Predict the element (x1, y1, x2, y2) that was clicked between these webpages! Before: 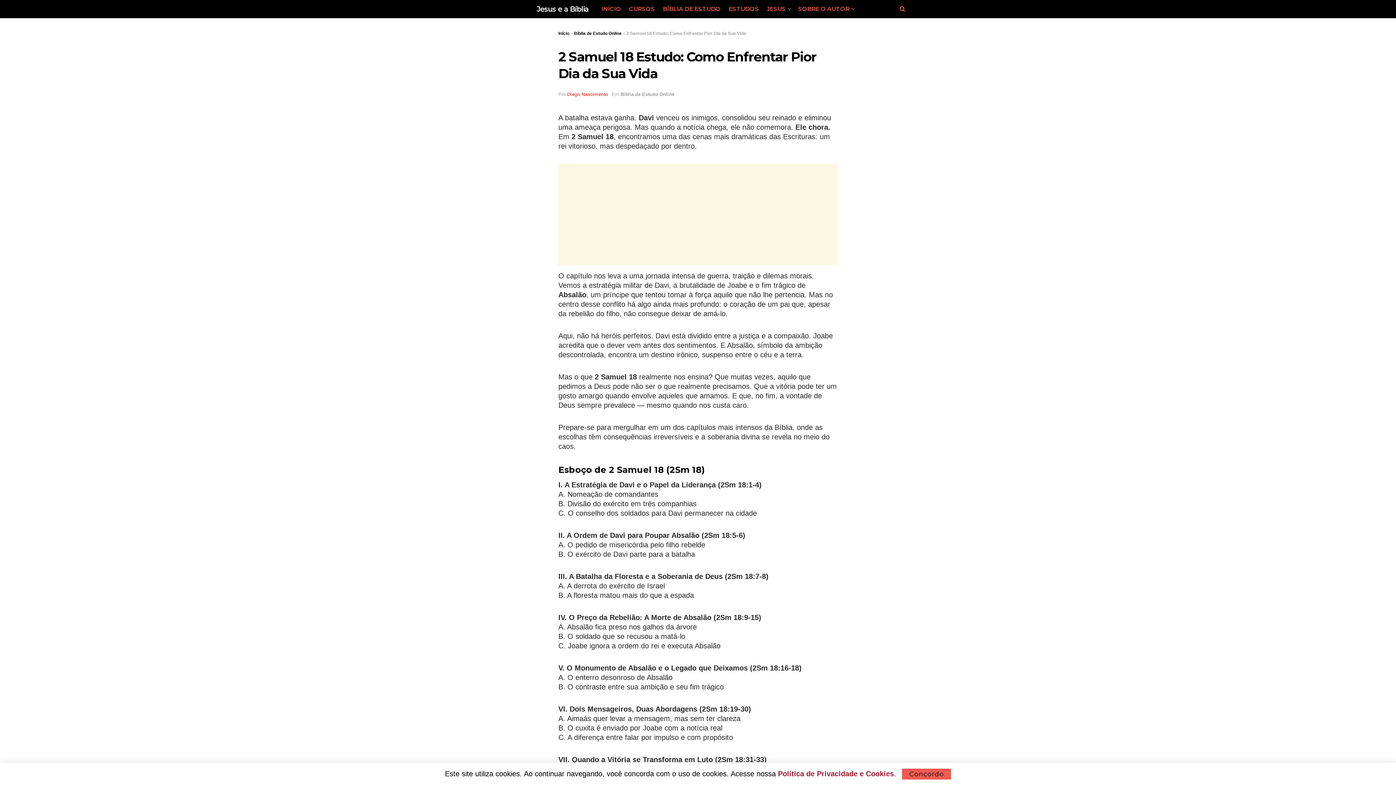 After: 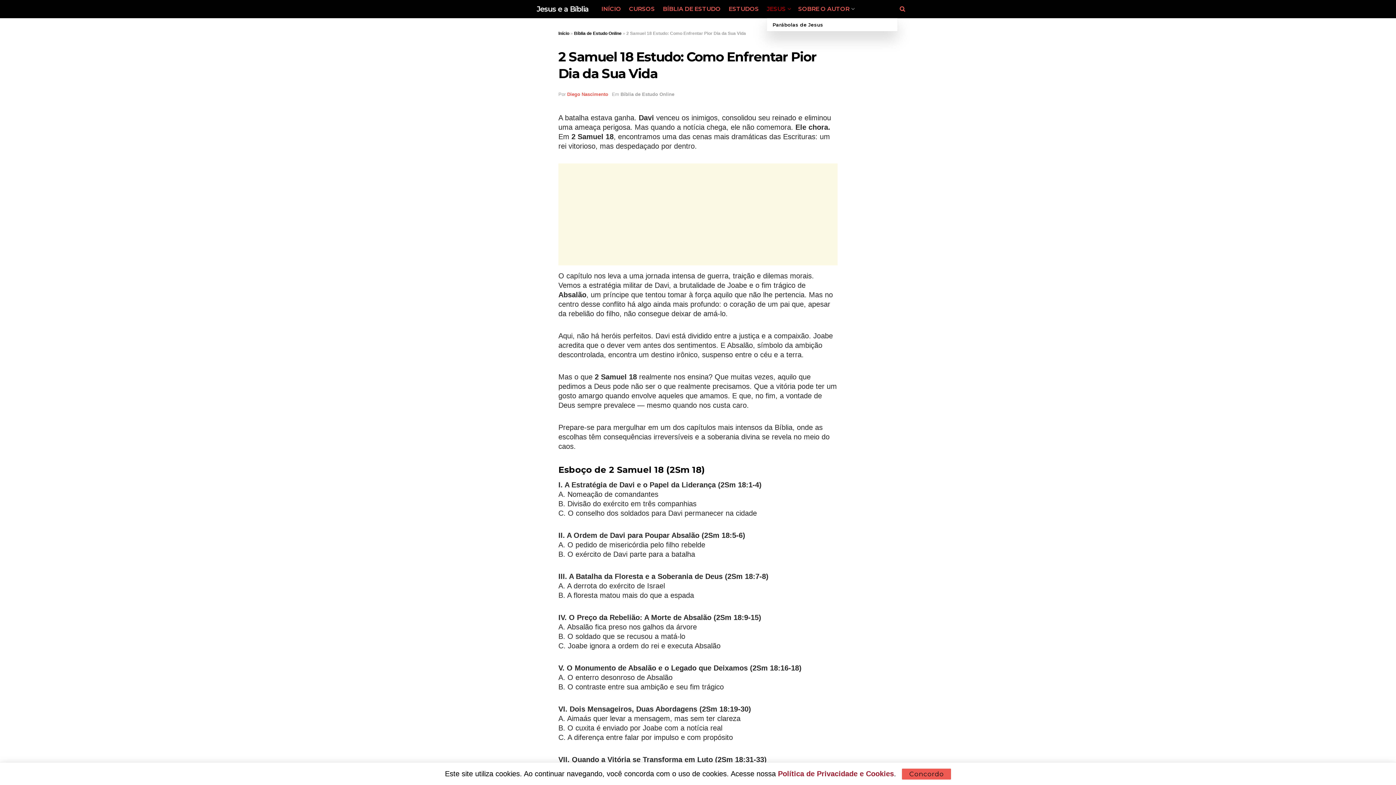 Action: bbox: (767, 0, 790, 18) label: JESUS